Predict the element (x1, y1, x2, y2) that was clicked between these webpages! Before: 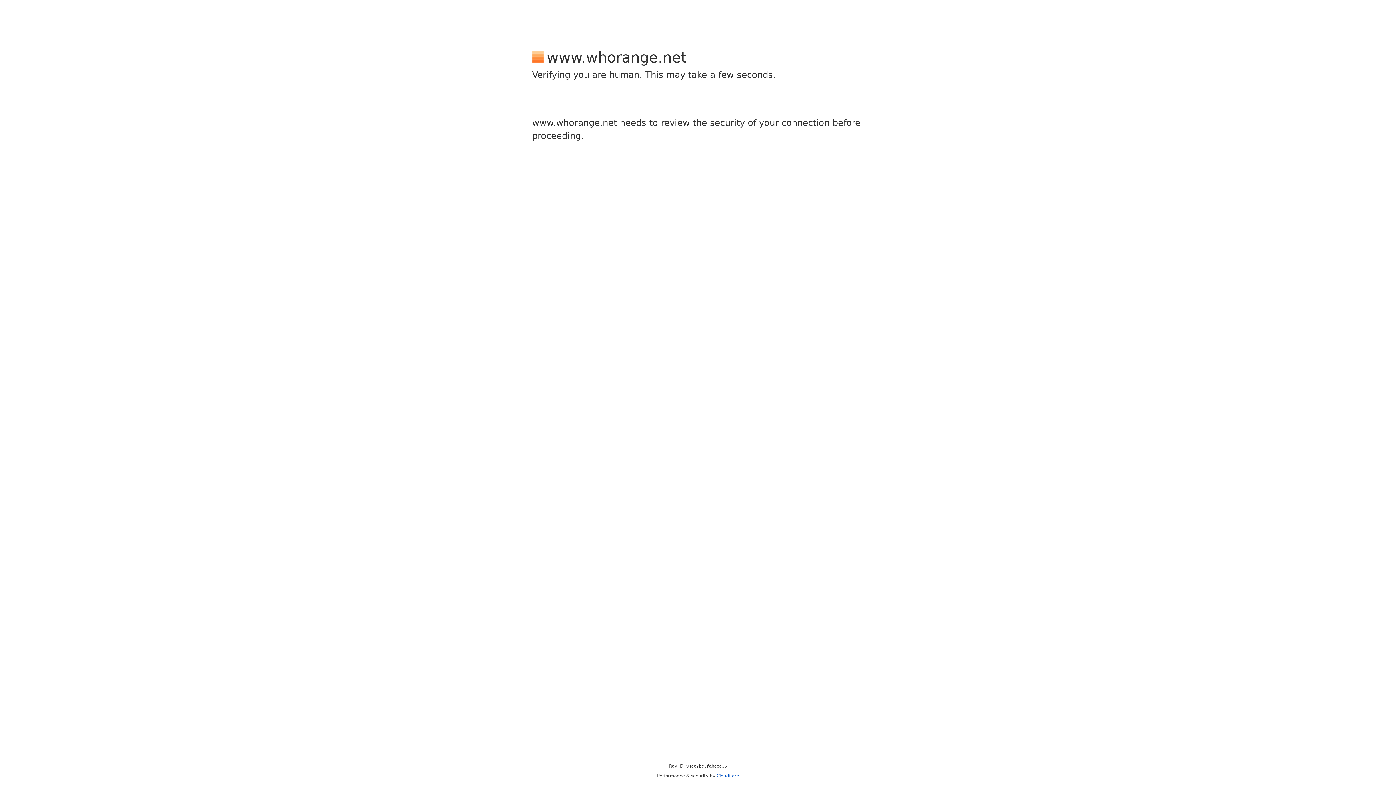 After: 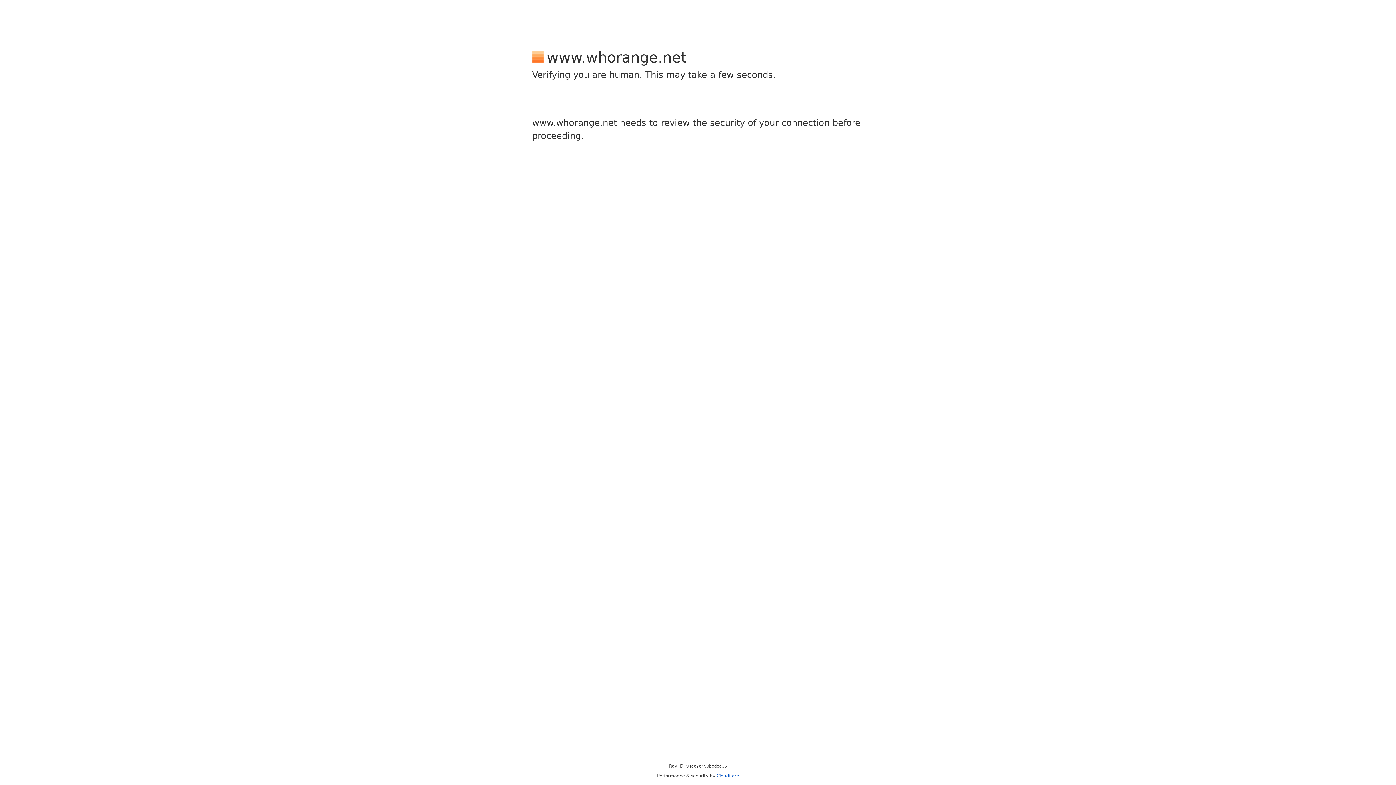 Action: bbox: (716, 773, 739, 778) label: Cloudflare